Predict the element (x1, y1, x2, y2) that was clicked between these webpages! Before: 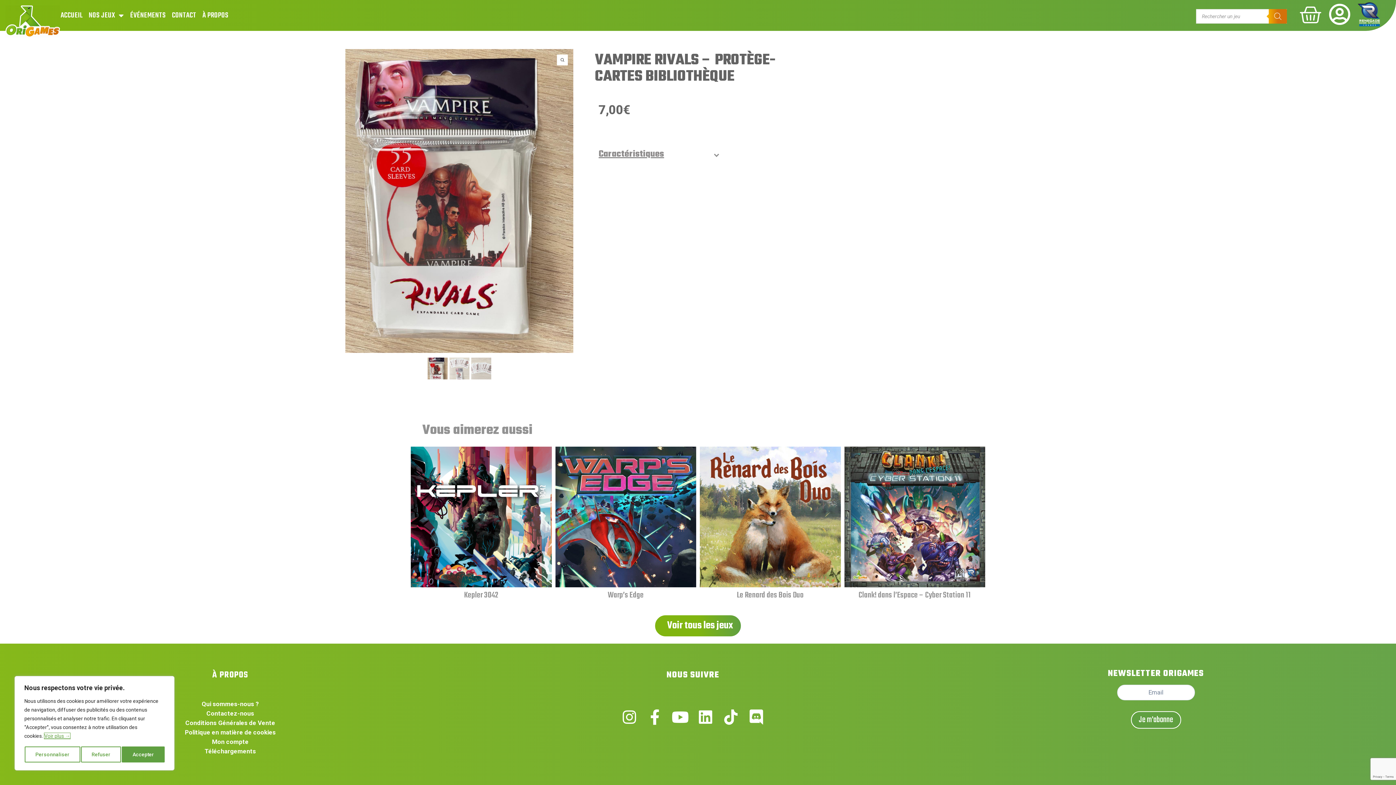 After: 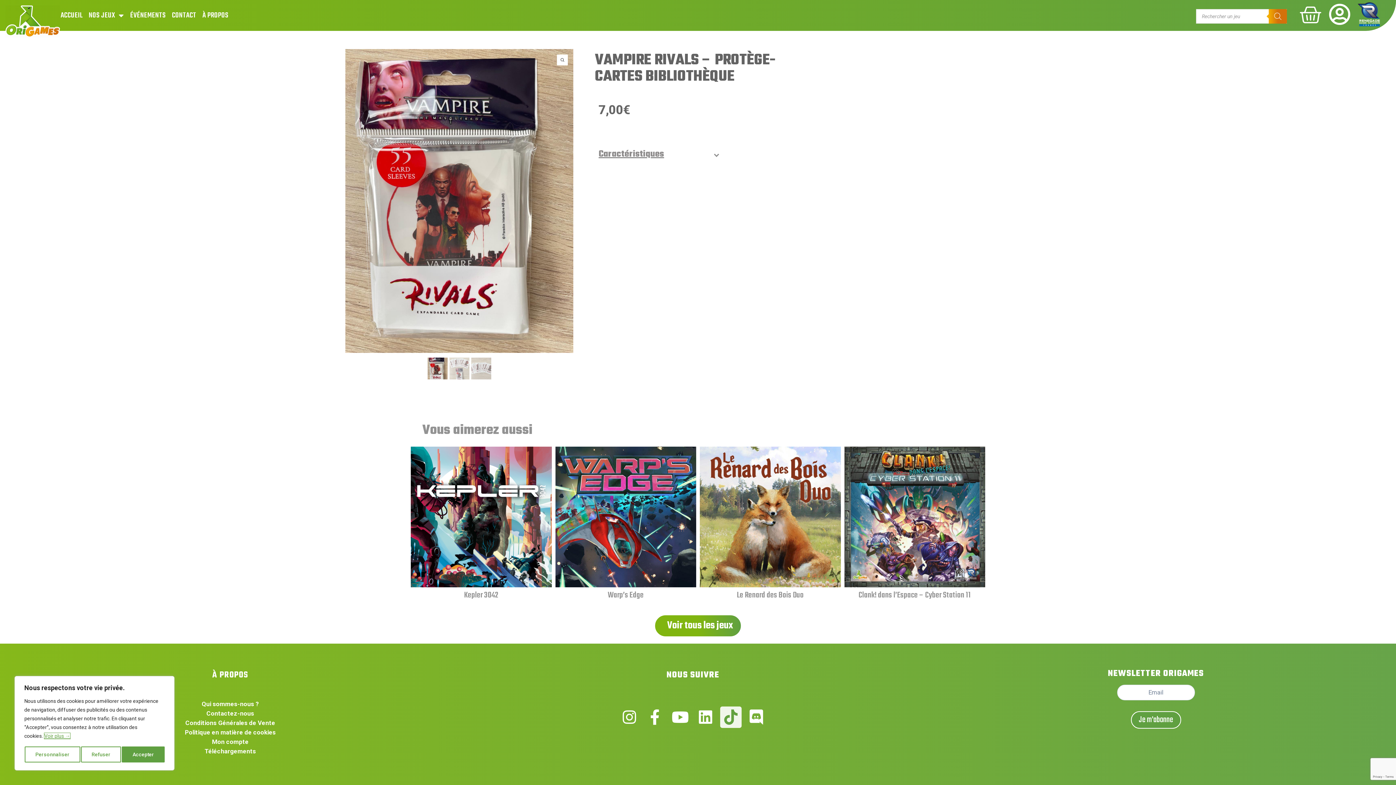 Action: label: Tiktok bbox: (720, 706, 741, 728)